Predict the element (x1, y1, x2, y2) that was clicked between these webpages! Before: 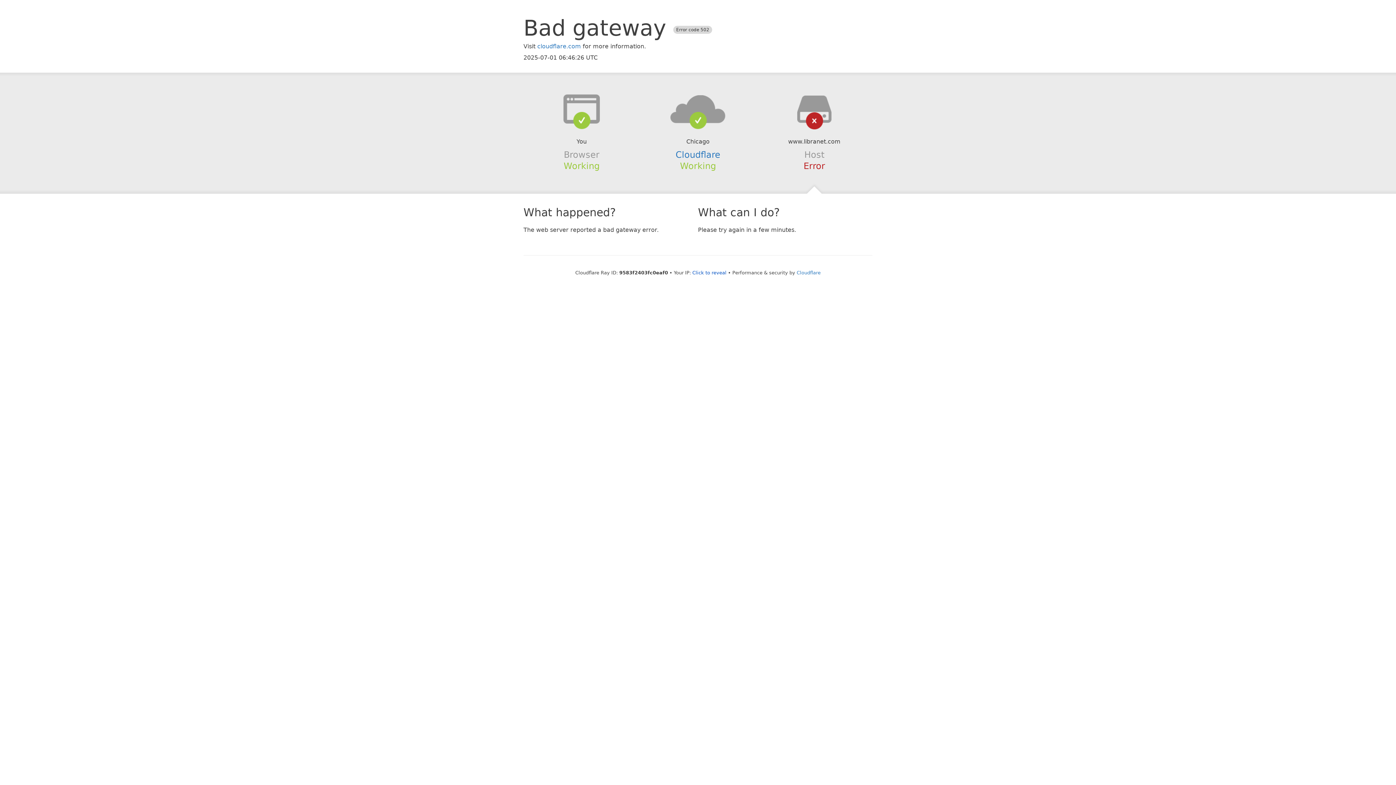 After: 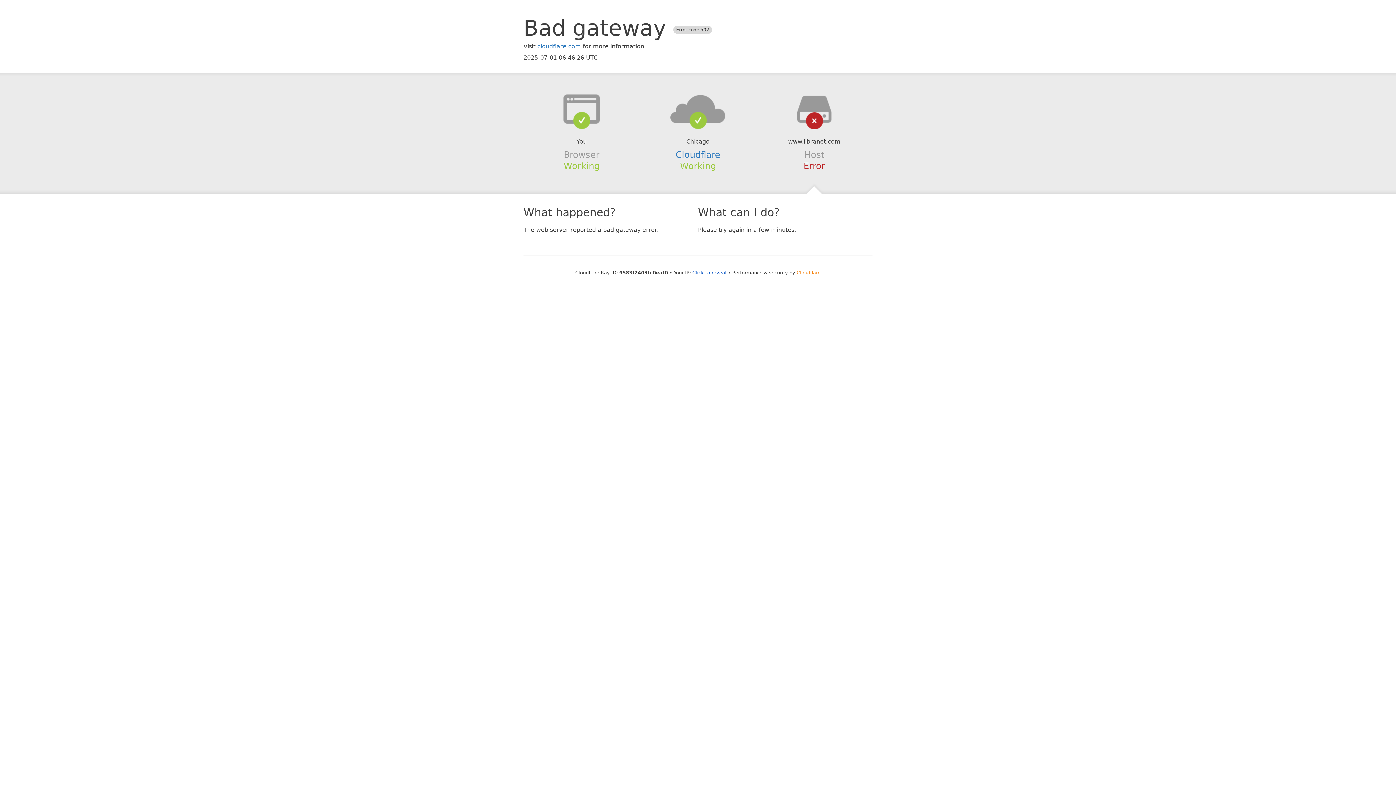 Action: label: Cloudflare bbox: (796, 270, 820, 275)